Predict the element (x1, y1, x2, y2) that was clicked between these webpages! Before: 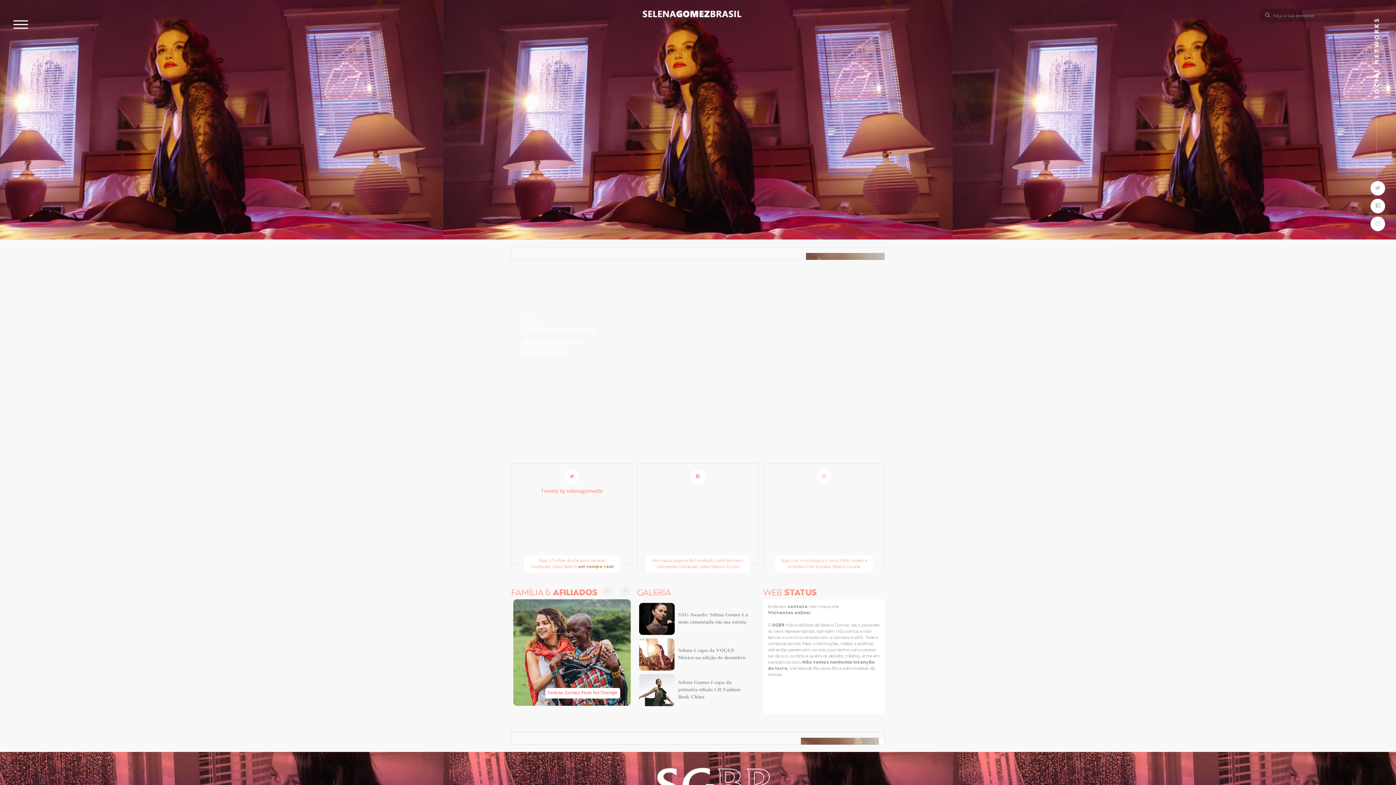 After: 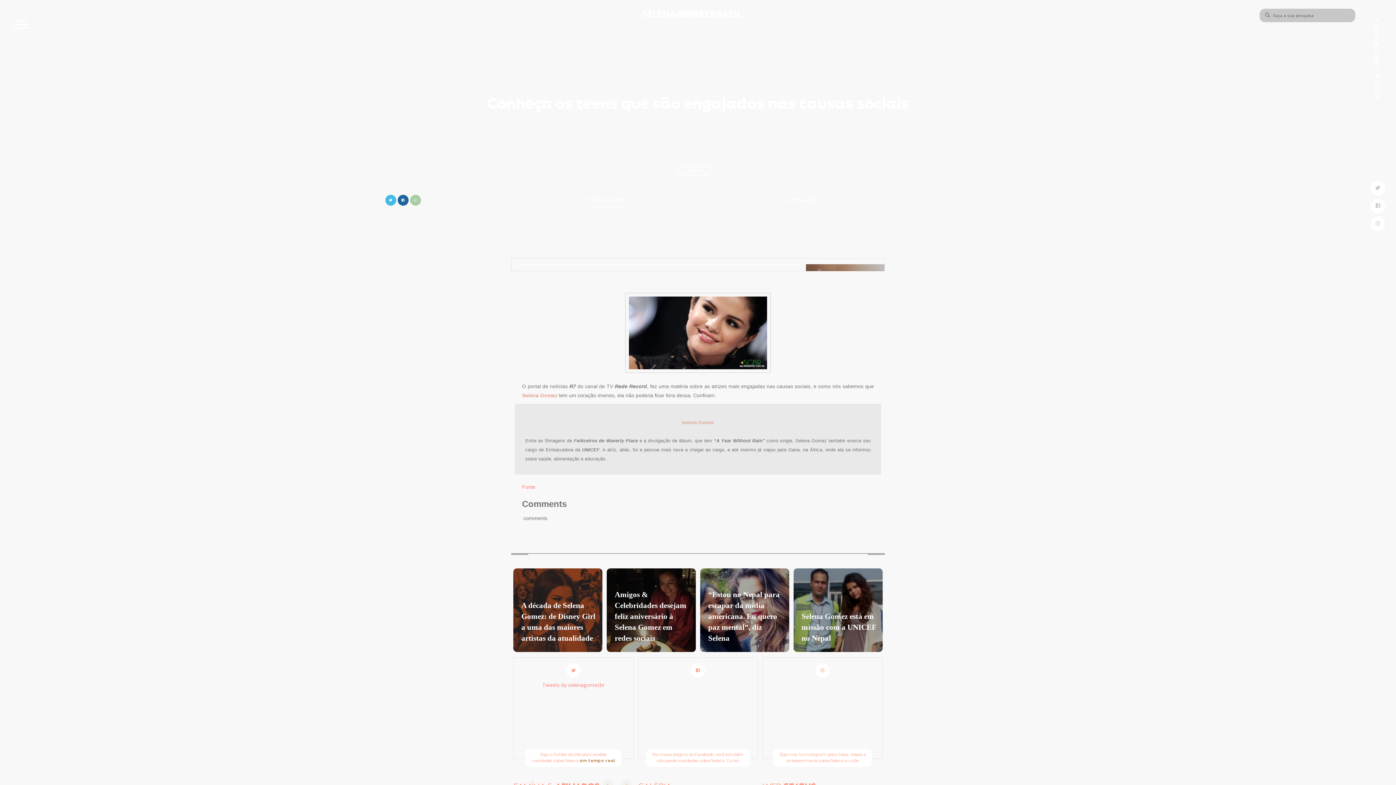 Action: label: Conheça os teens que são engajados nas causas sociais bbox: (521, 325, 595, 356)